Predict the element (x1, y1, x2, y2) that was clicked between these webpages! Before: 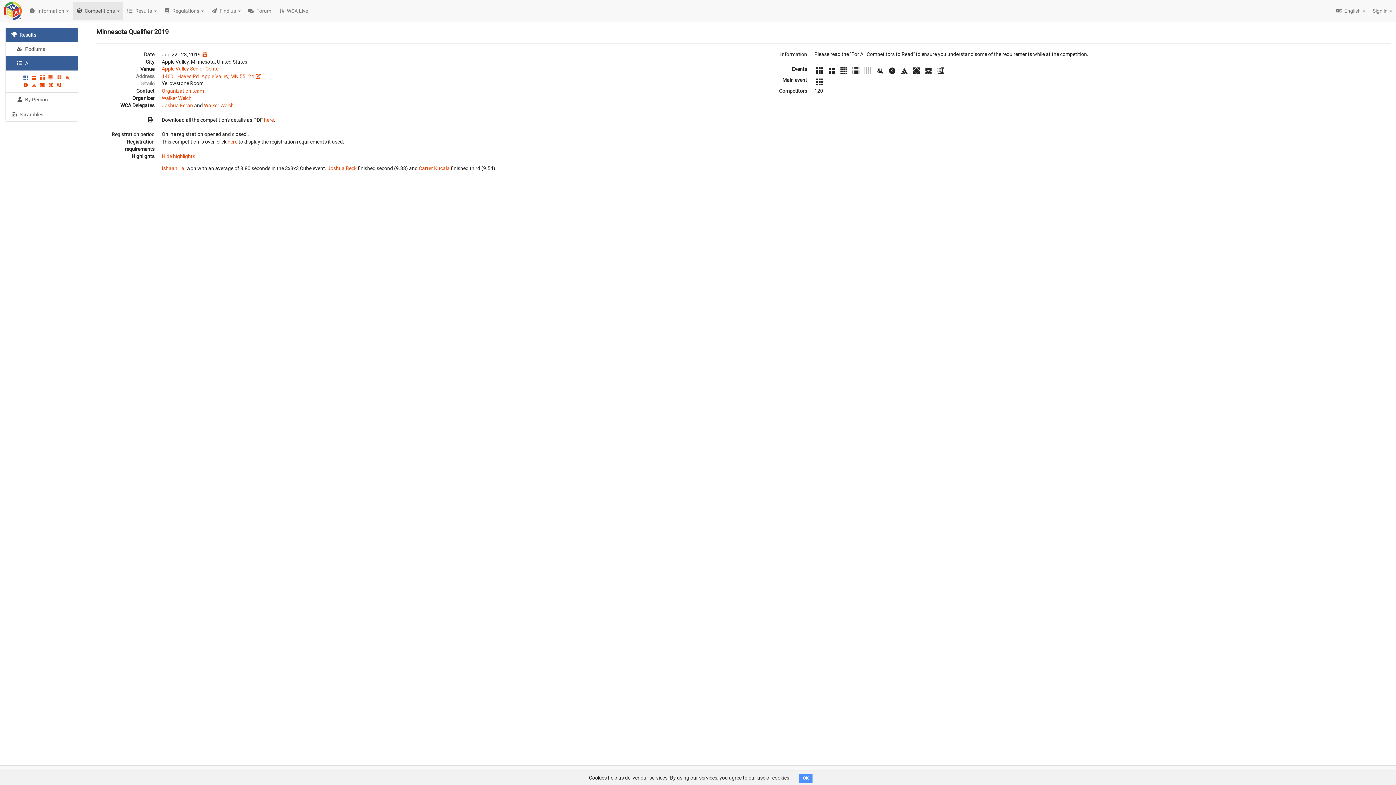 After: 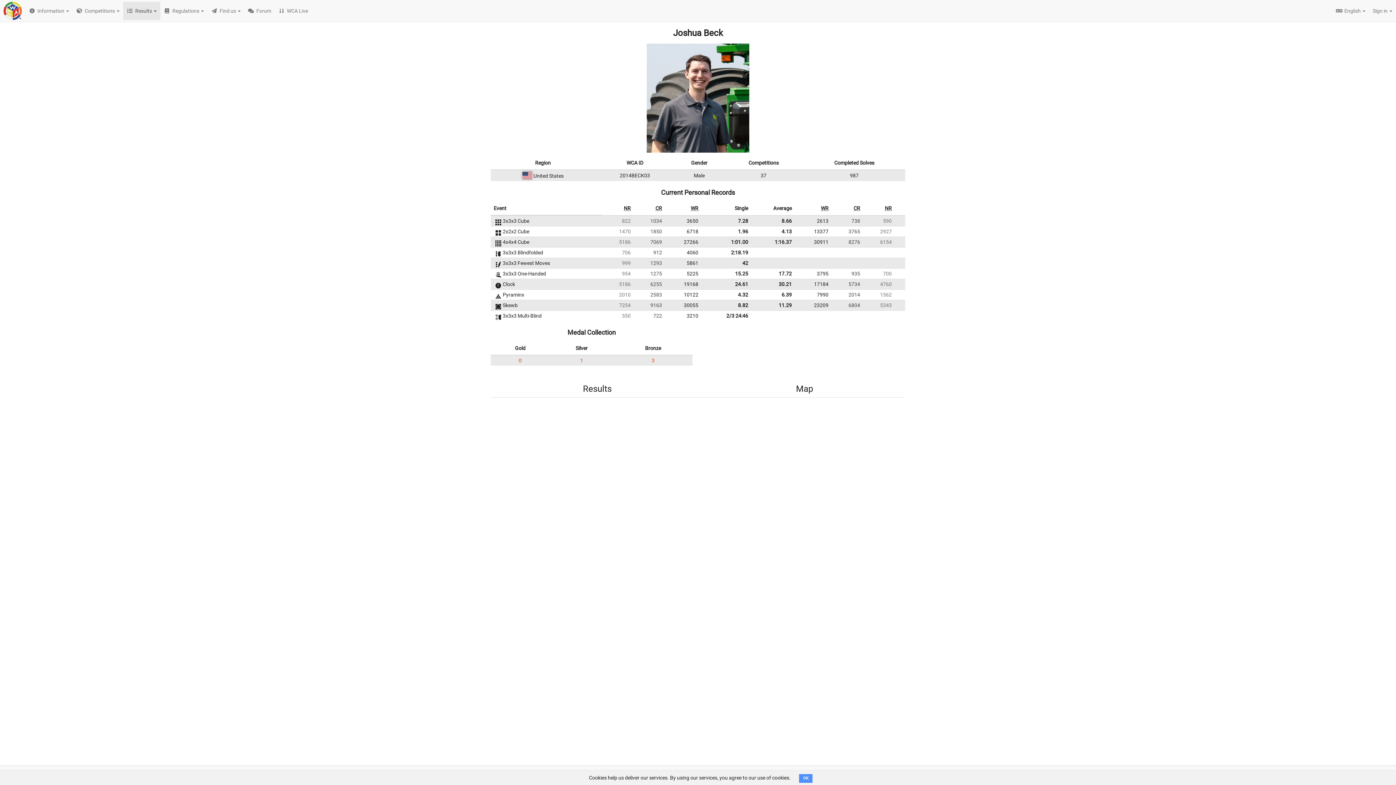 Action: bbox: (327, 165, 356, 171) label: Joshua Beck